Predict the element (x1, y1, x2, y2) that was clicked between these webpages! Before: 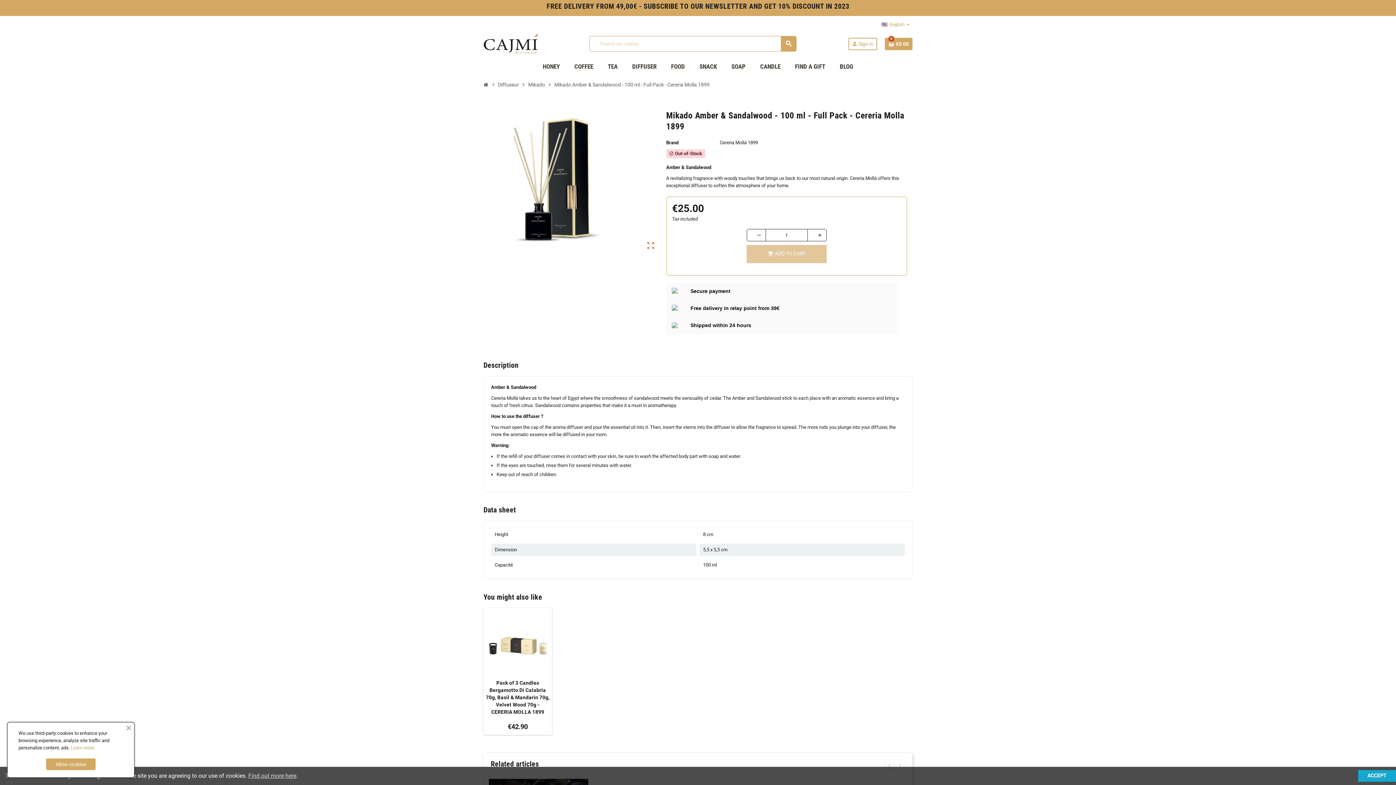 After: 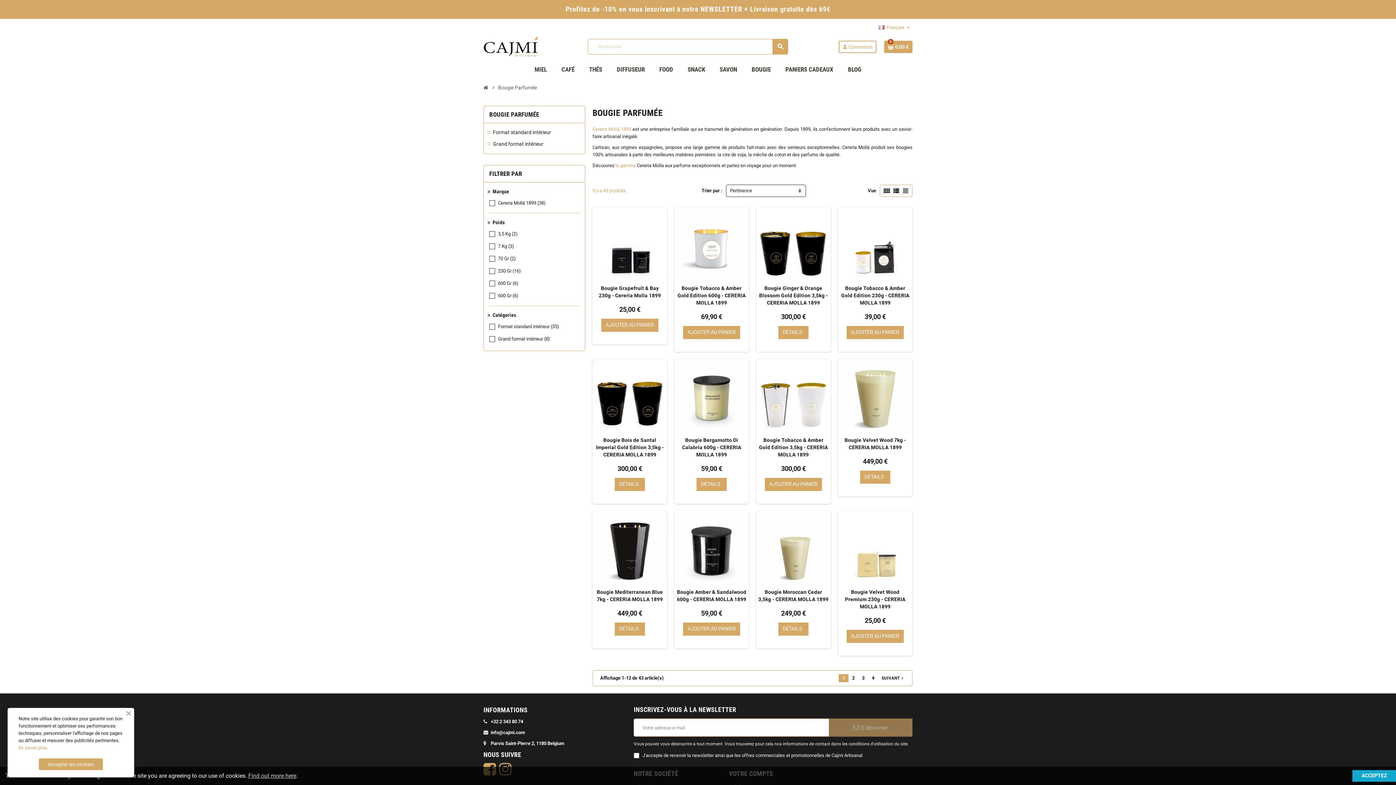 Action: label: CANDLE
PRO bbox: (754, 57, 786, 75)